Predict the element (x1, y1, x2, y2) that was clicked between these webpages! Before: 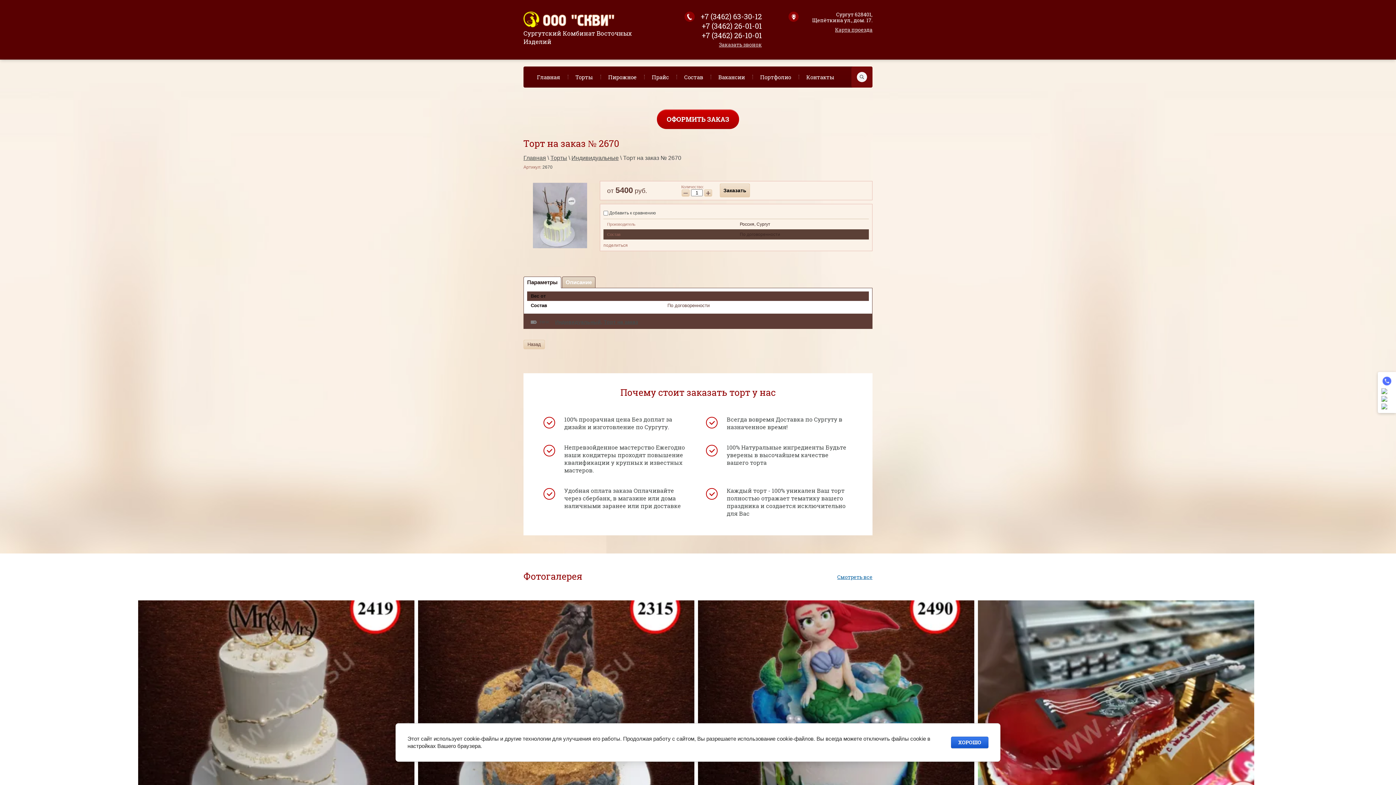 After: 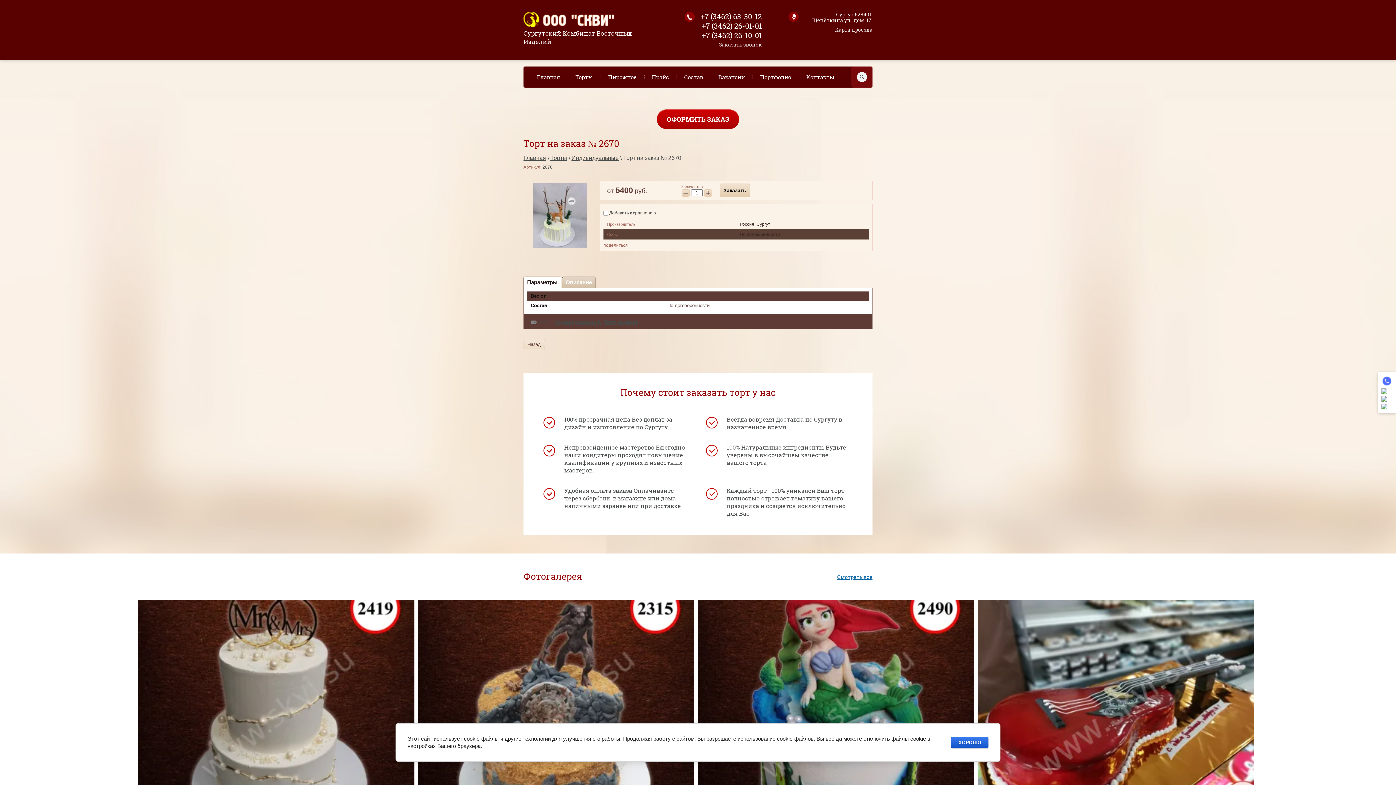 Action: label: Назад bbox: (523, 339, 545, 349)